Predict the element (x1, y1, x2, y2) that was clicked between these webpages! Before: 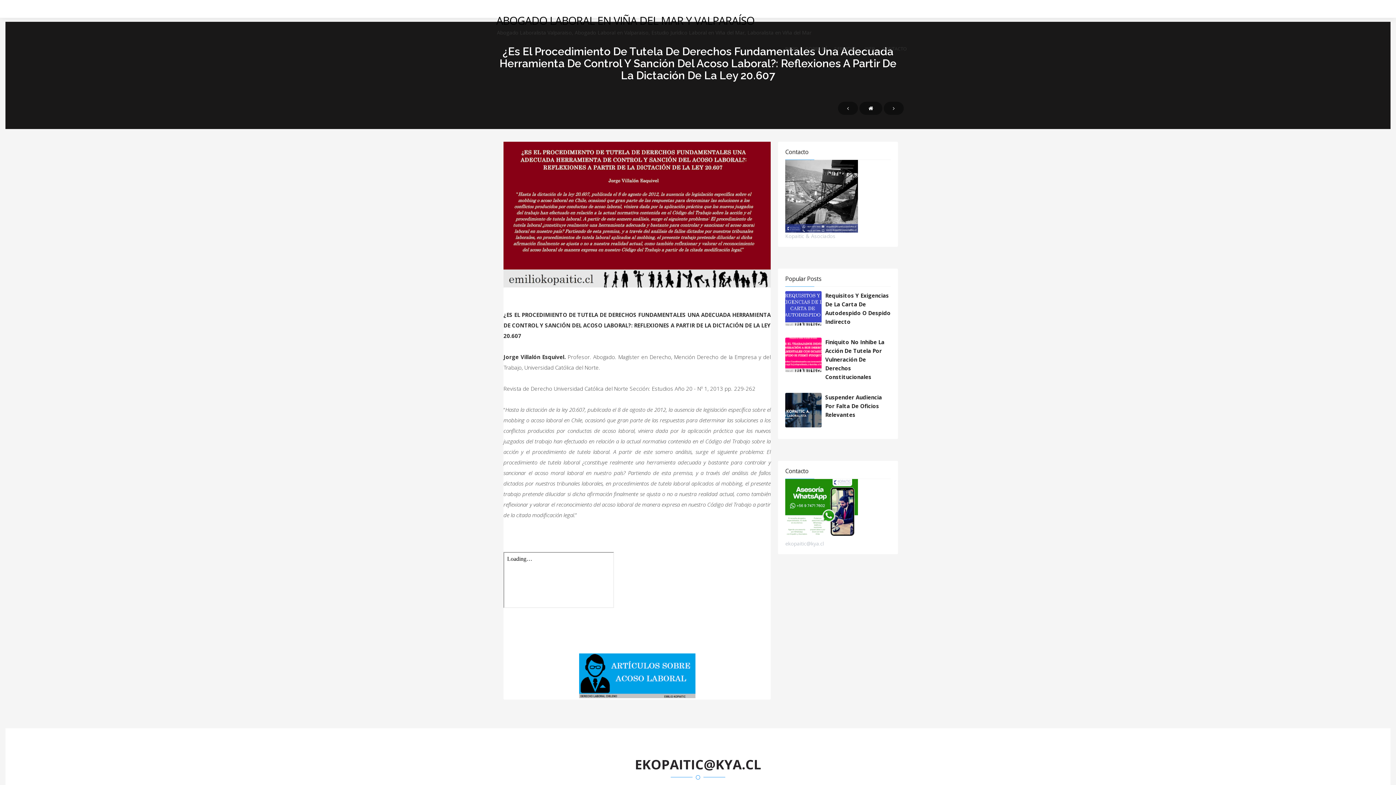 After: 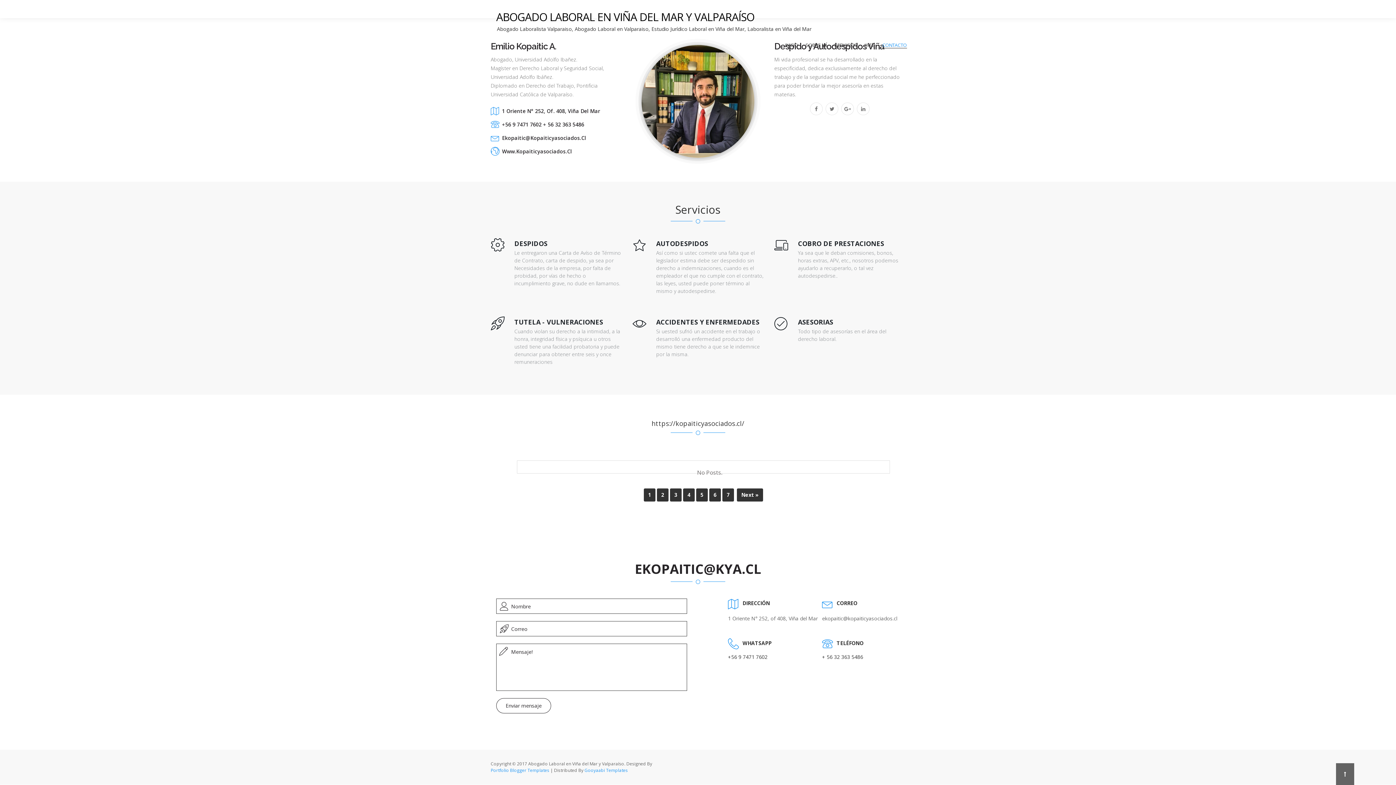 Action: label: SERVICIOS bbox: (834, 43, 857, 54)